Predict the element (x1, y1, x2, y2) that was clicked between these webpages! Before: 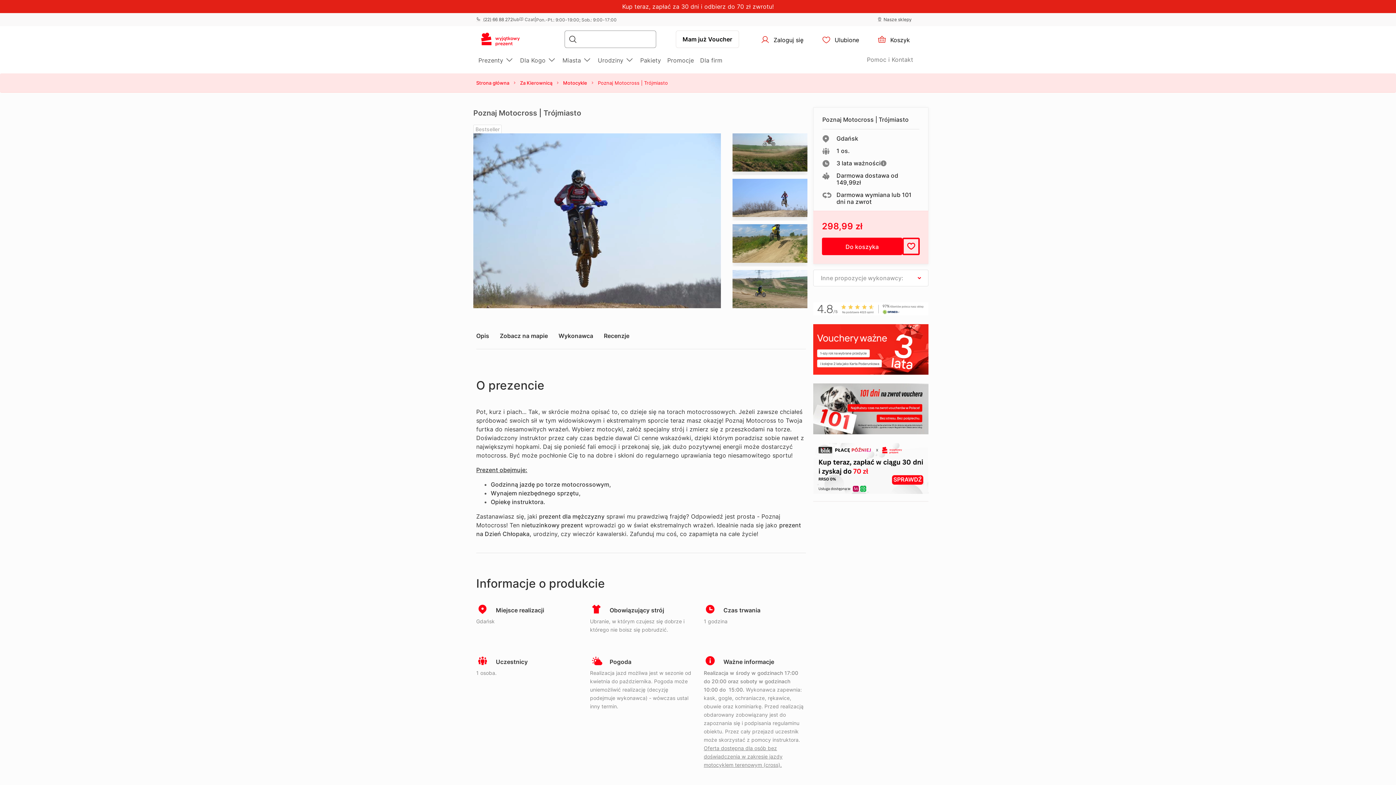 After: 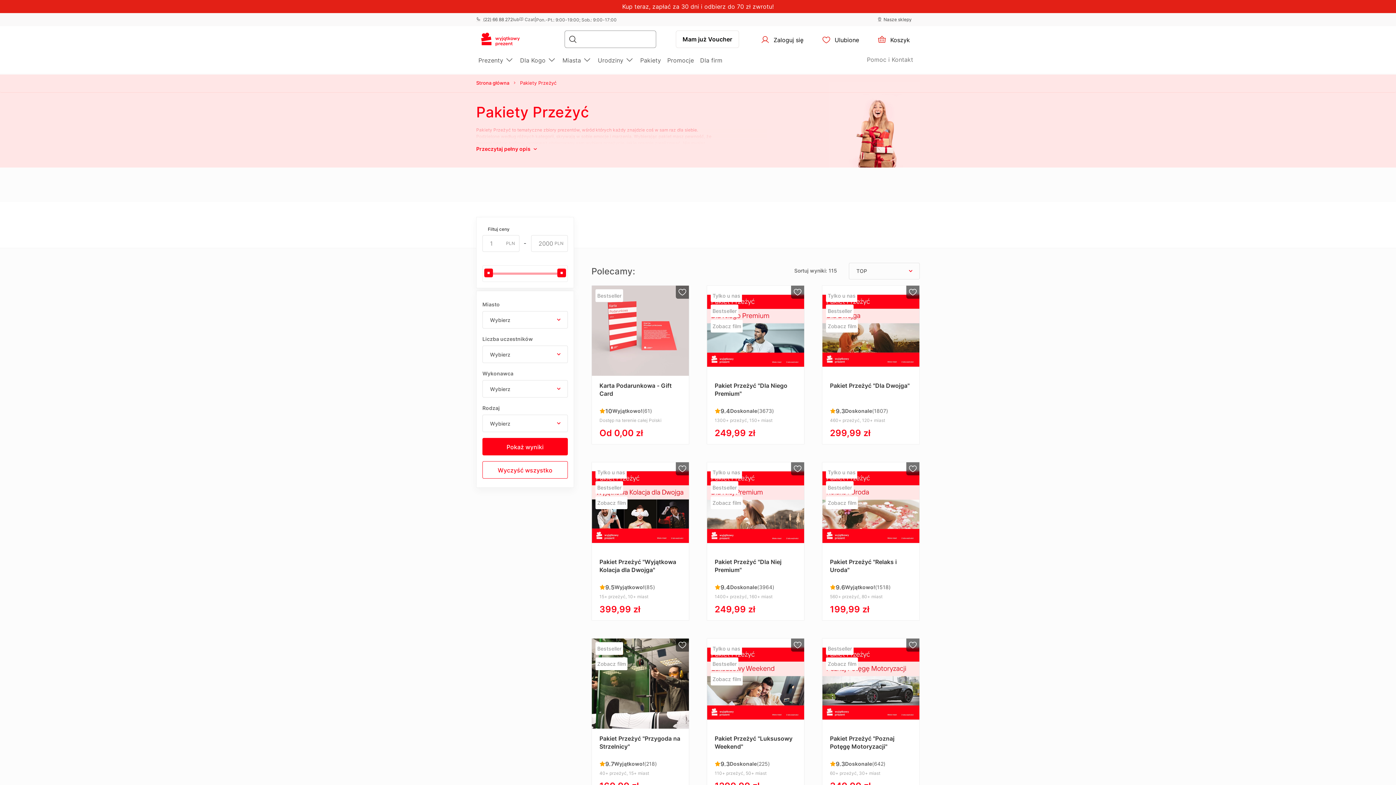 Action: label: Pakiety bbox: (640, 56, 661, 64)